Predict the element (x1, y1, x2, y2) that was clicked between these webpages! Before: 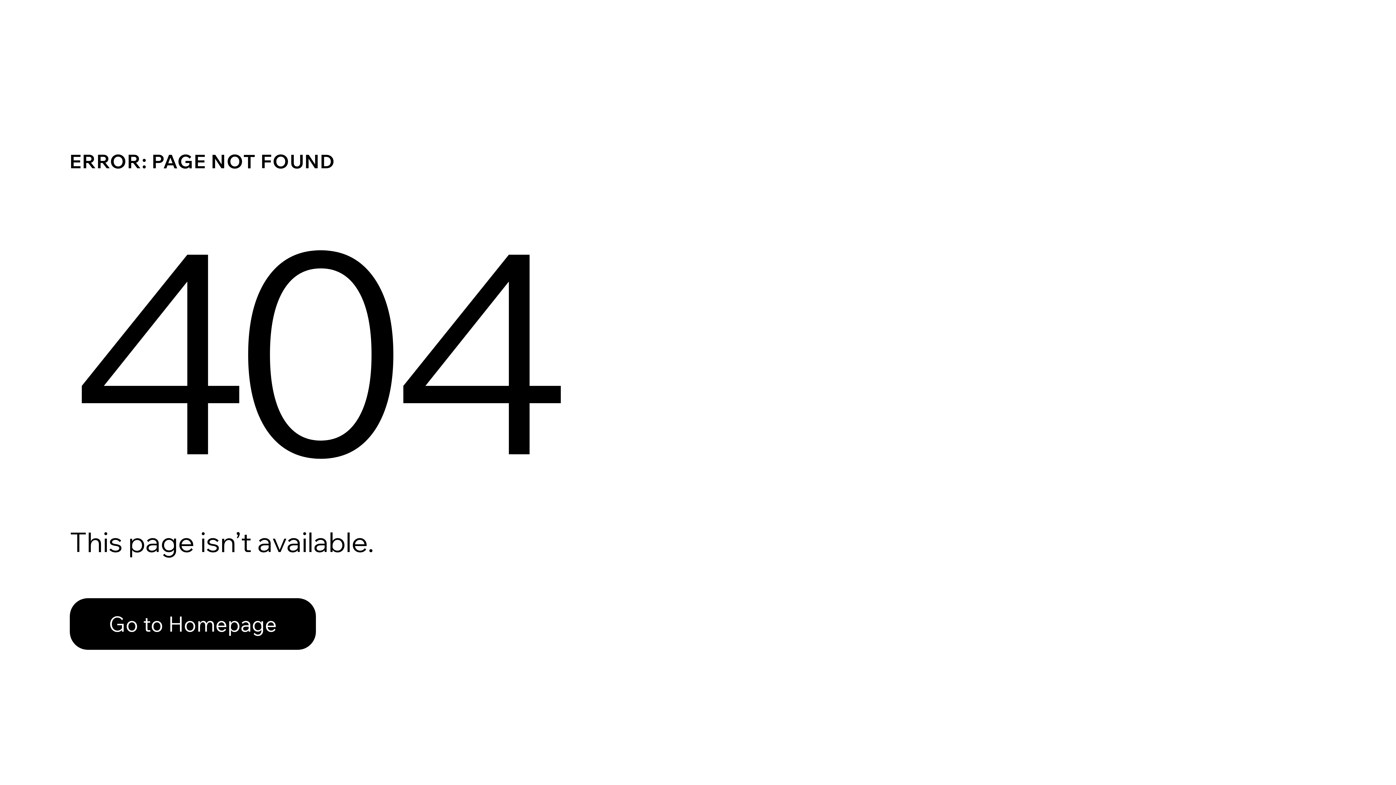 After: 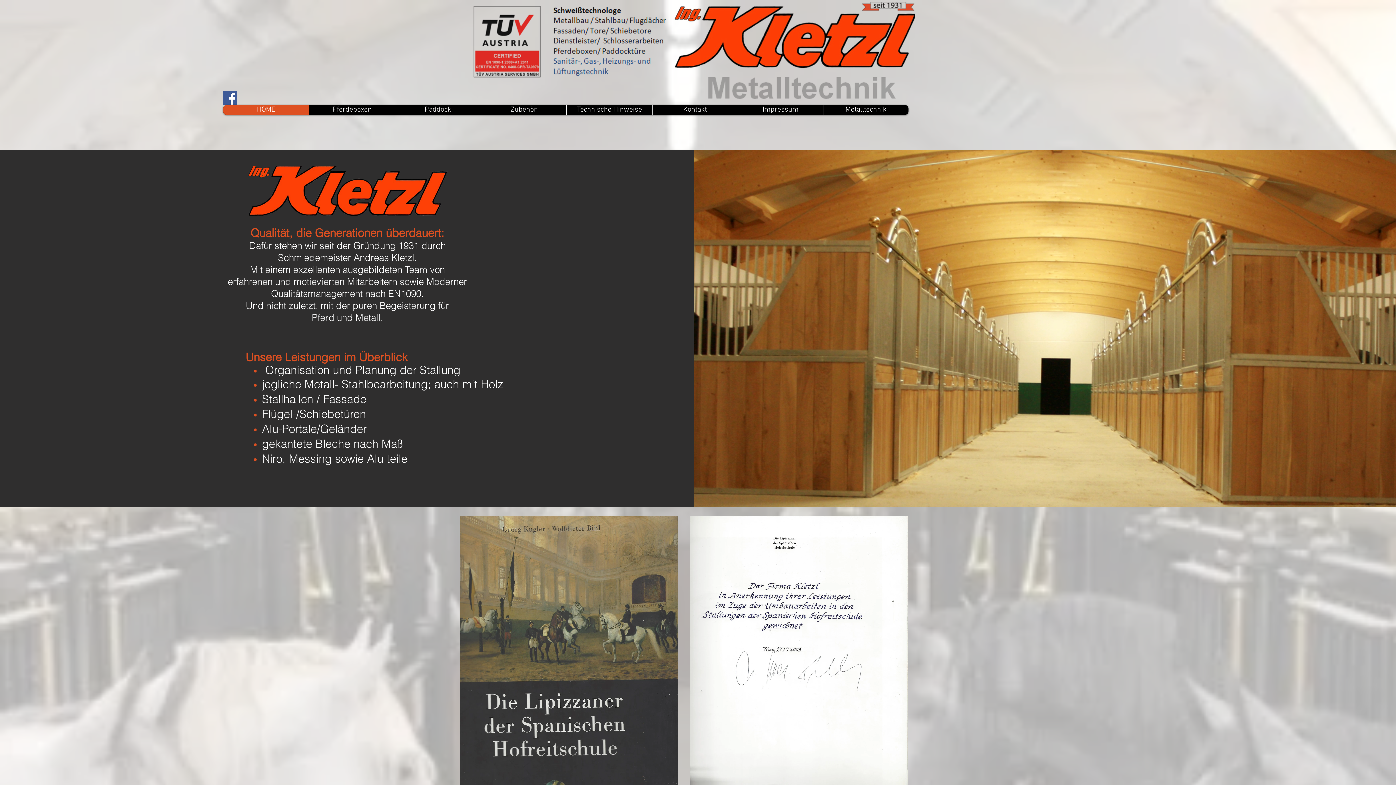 Action: bbox: (69, 598, 316, 650) label: Go to Homepage